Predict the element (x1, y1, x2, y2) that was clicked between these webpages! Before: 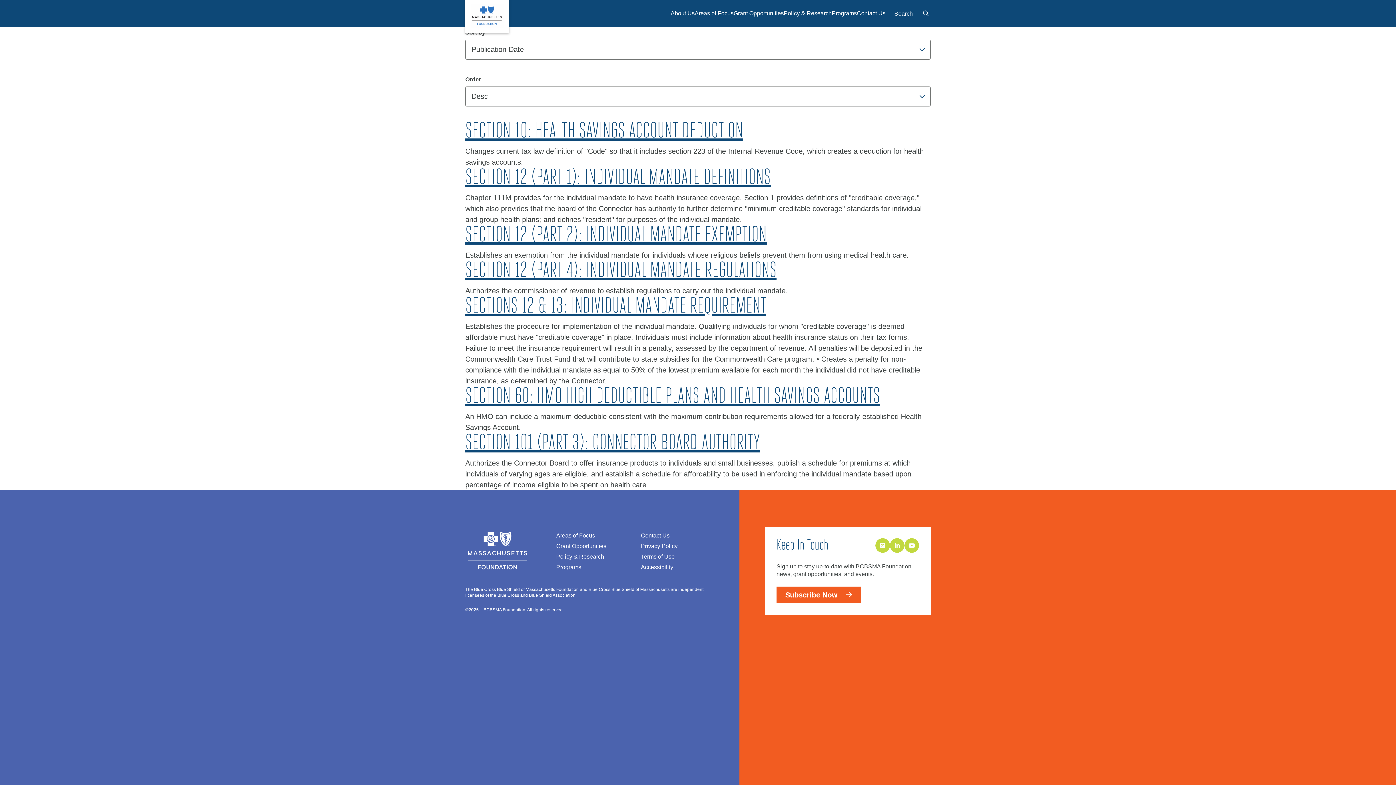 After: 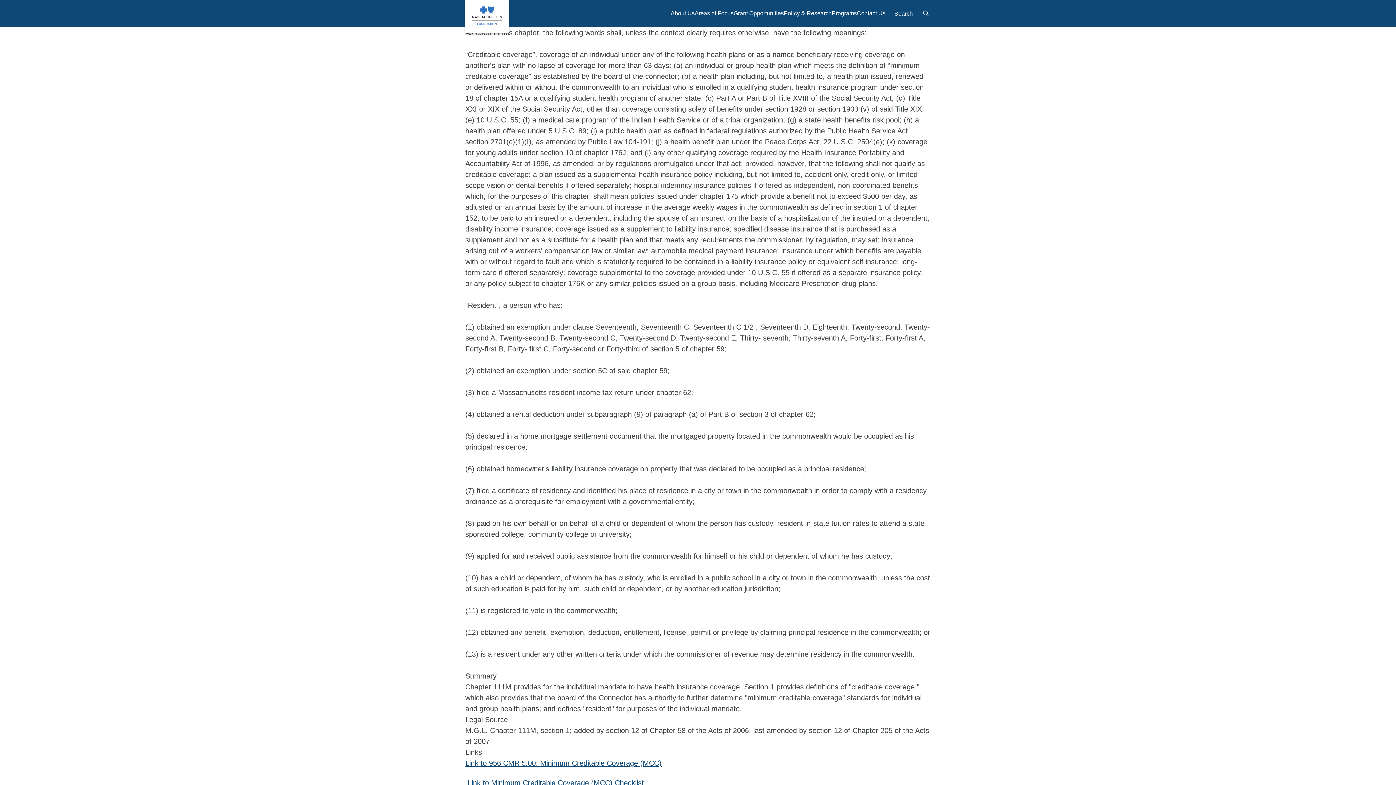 Action: label: SECTION 12 (PART 1): INDIVIDUAL MANDATE DEFINITIONS bbox: (465, 167, 770, 189)